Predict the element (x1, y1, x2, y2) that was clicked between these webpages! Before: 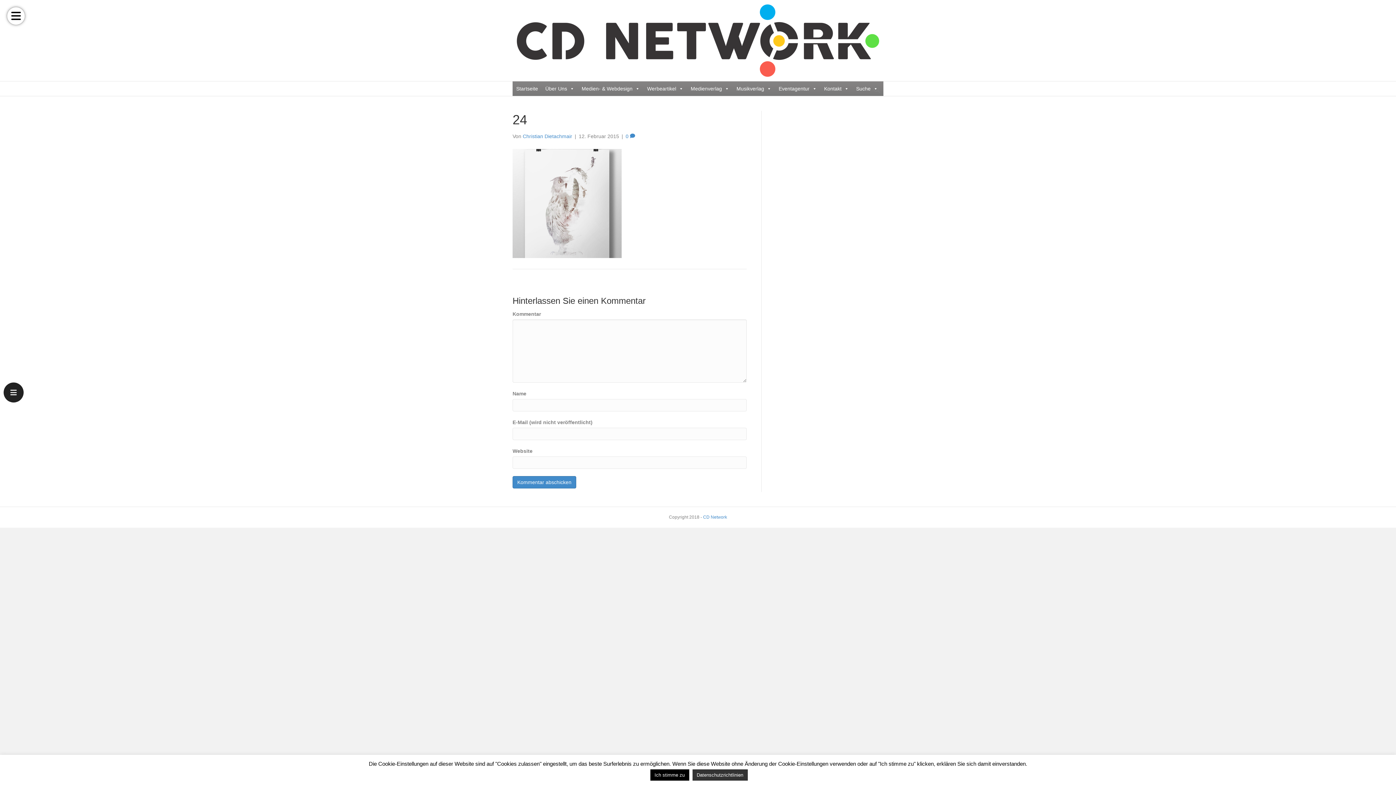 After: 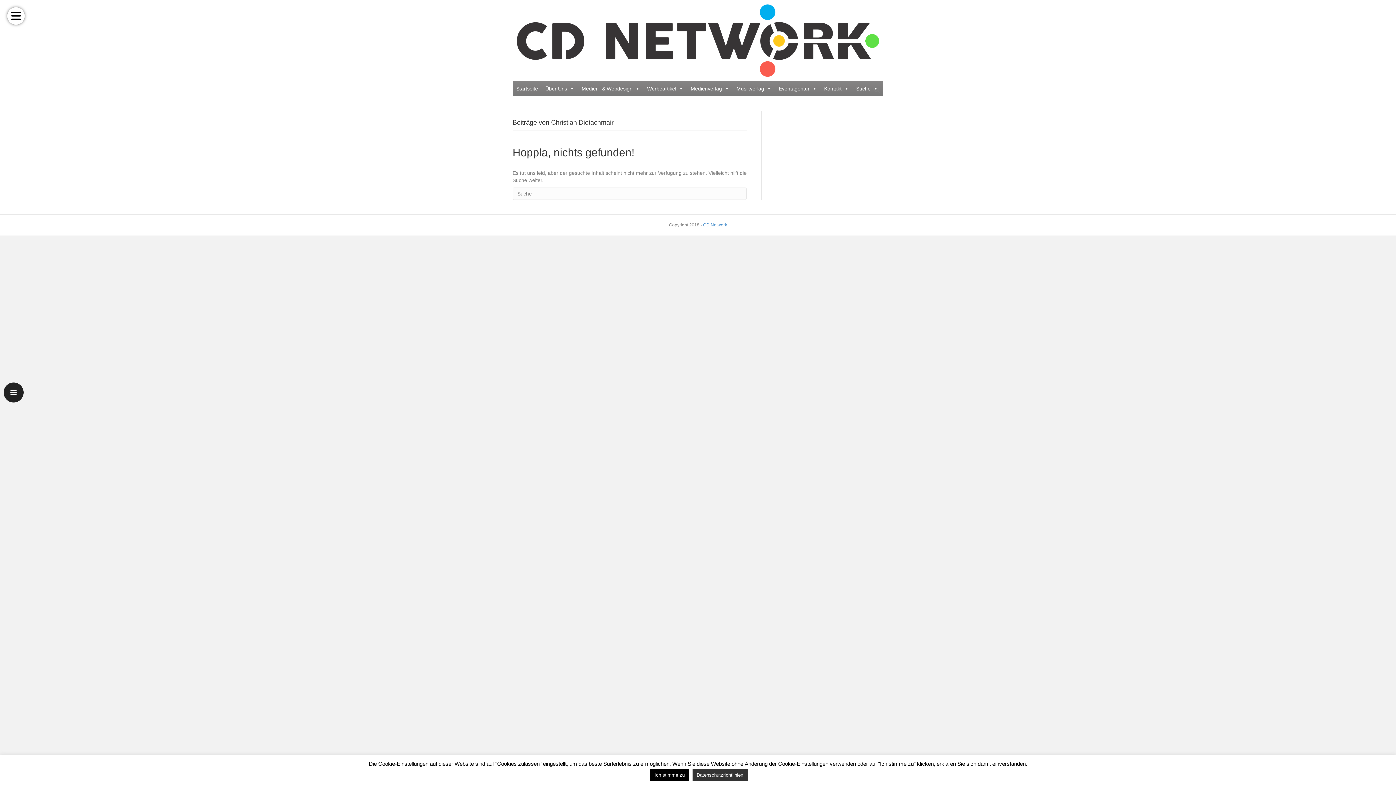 Action: bbox: (522, 133, 572, 139) label: Christian Dietachmair